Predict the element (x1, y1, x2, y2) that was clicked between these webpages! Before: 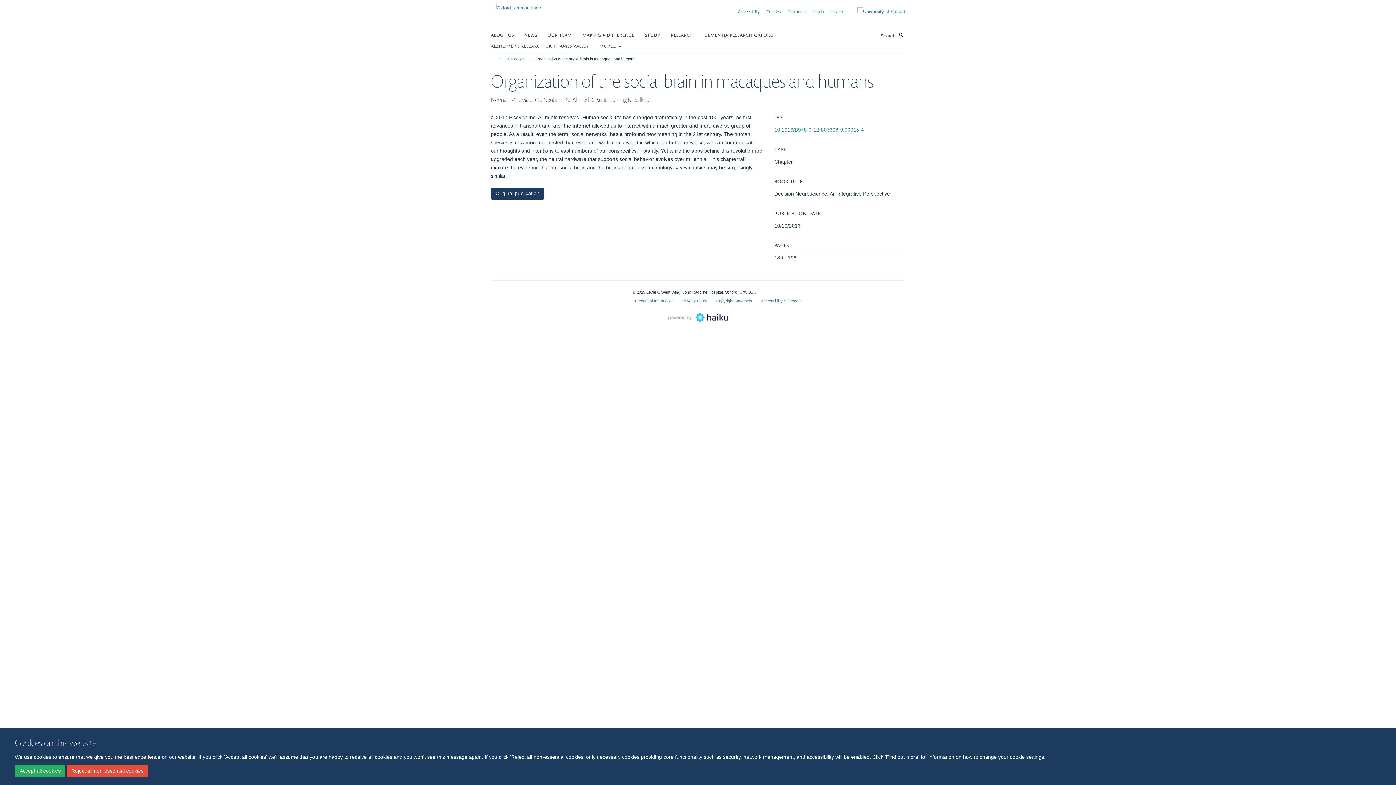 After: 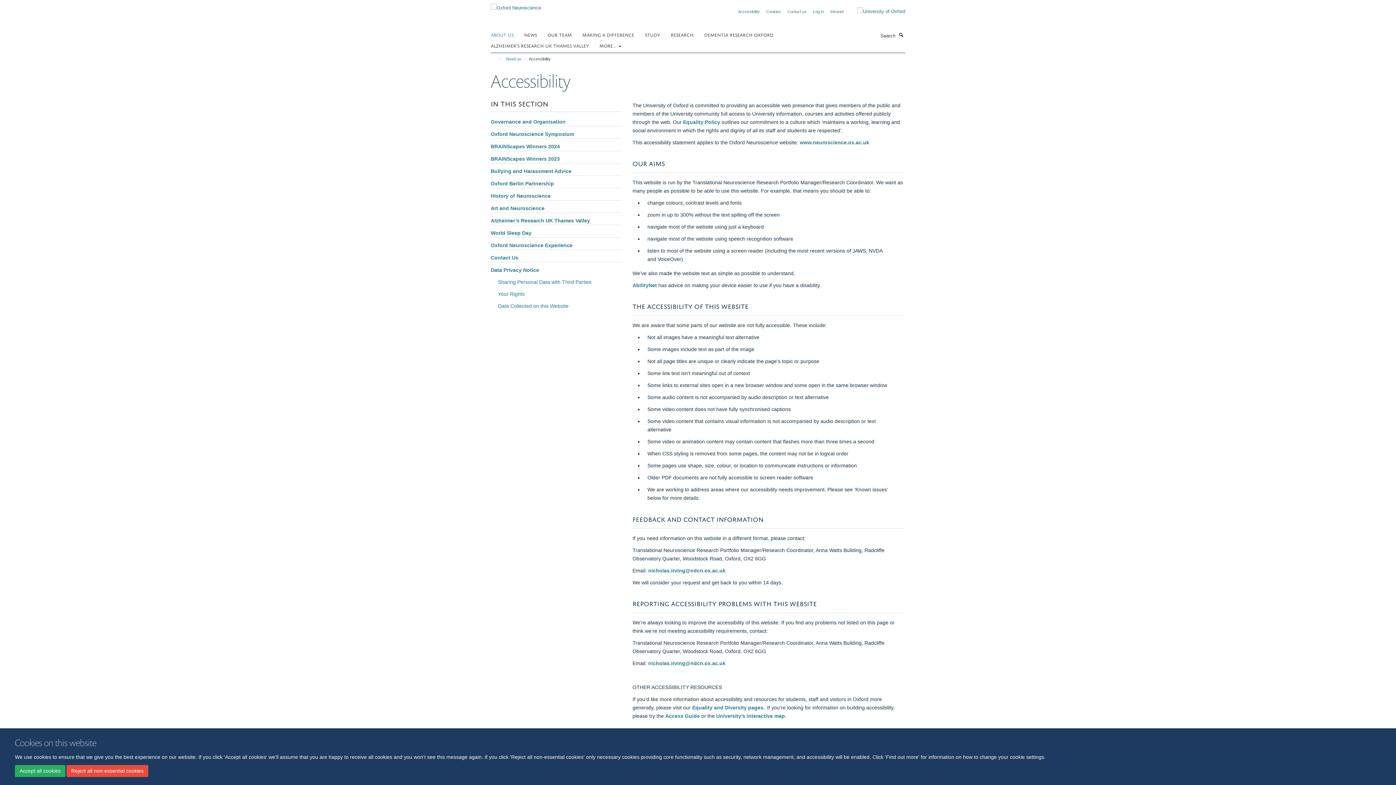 Action: label: Accessibility bbox: (738, 9, 760, 13)